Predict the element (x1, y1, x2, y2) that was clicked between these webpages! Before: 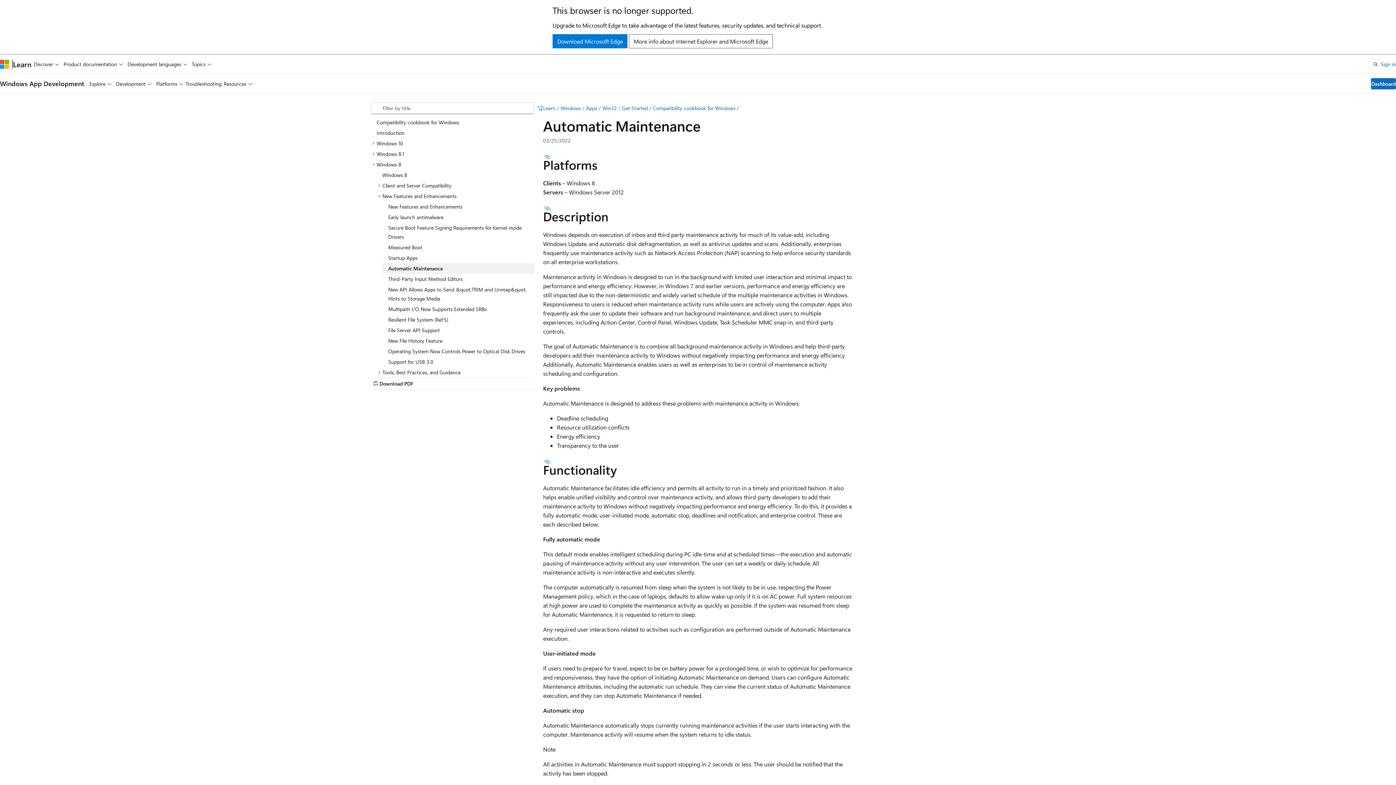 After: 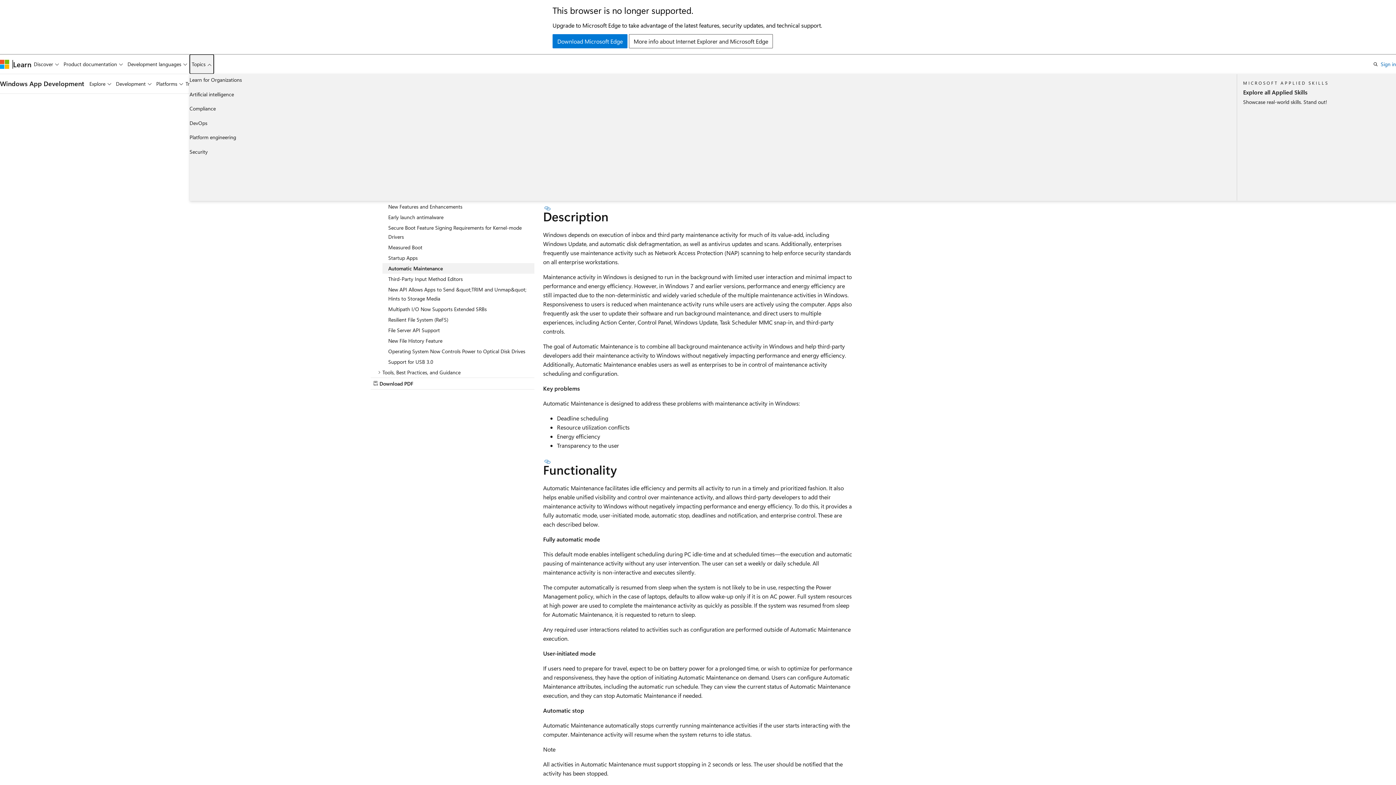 Action: bbox: (189, 54, 213, 73) label: Topics